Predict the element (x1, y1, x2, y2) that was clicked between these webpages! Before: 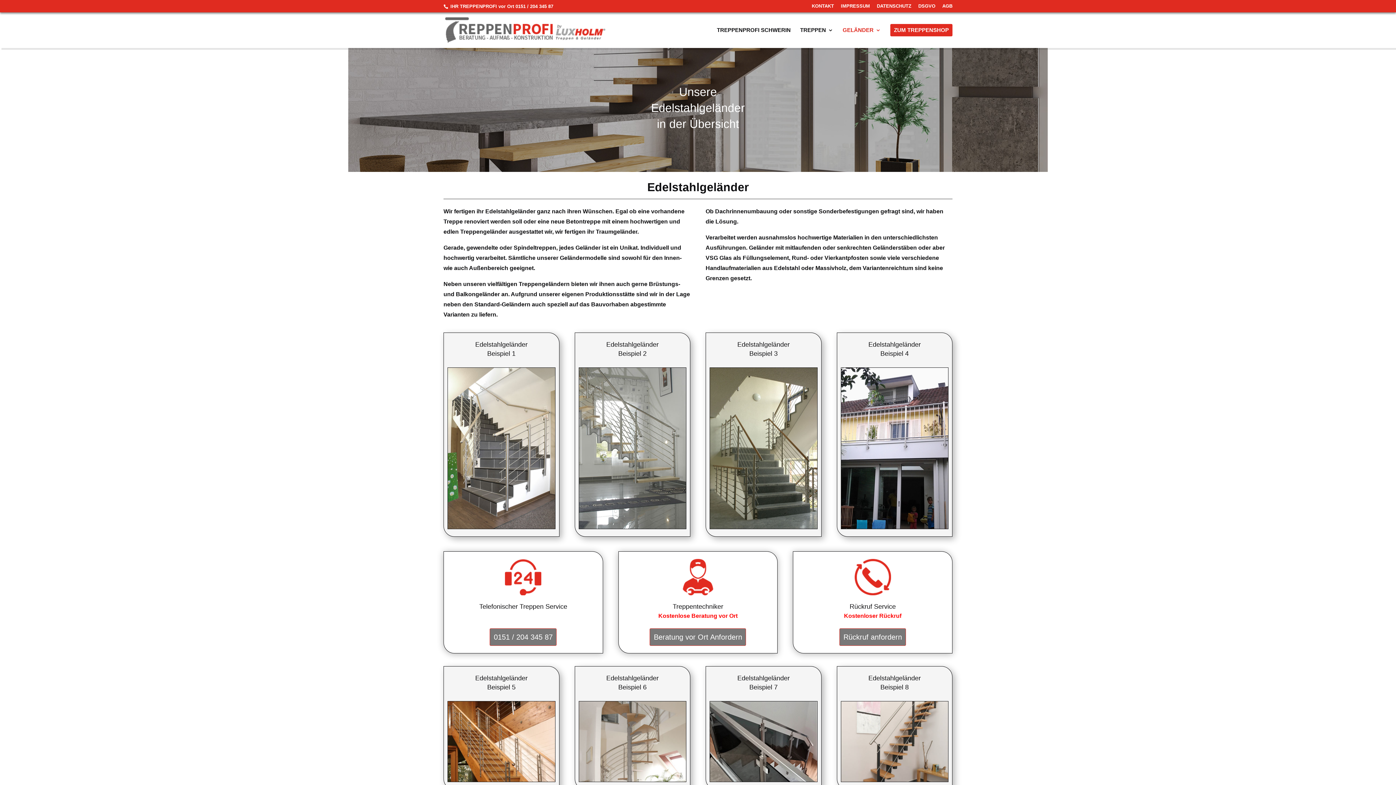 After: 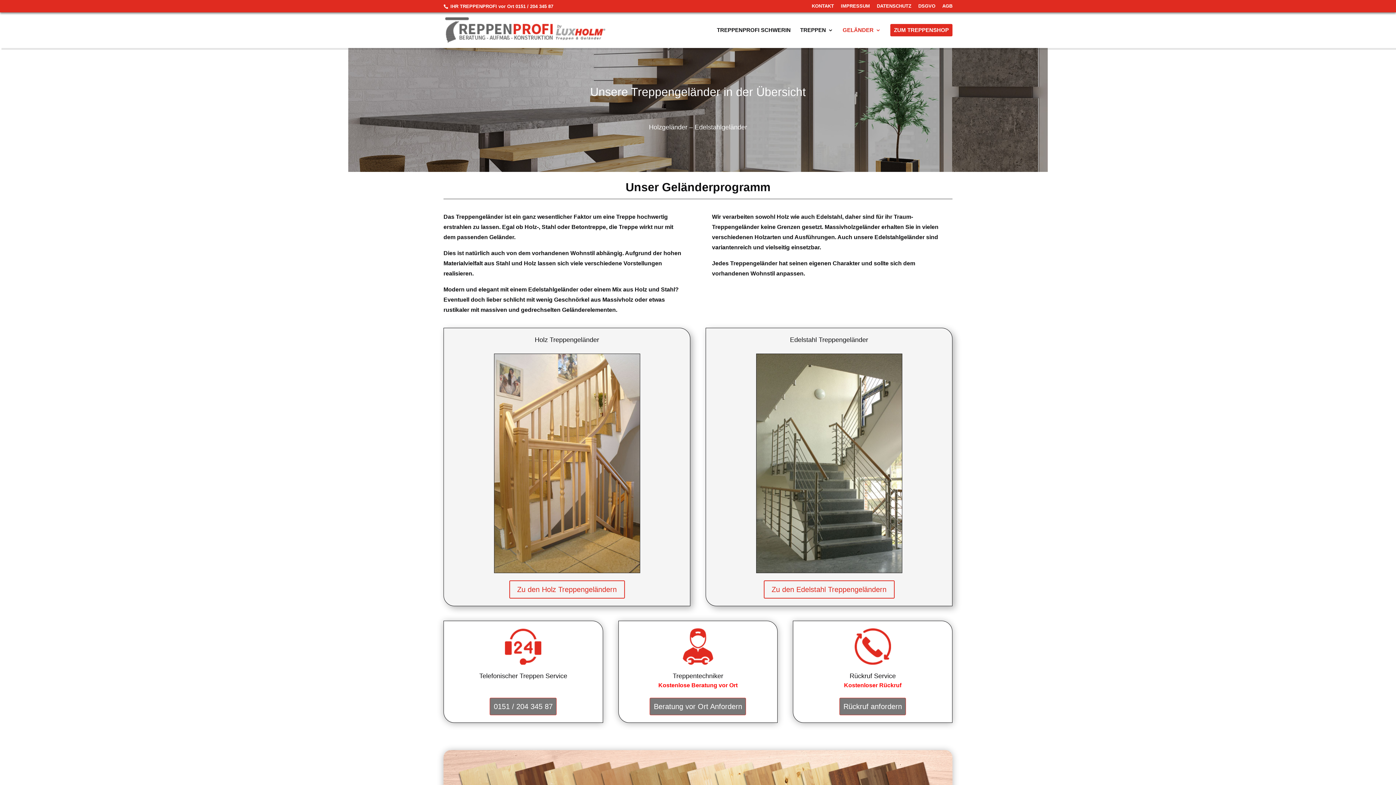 Action: label: GELÄNDER bbox: (842, 27, 881, 47)